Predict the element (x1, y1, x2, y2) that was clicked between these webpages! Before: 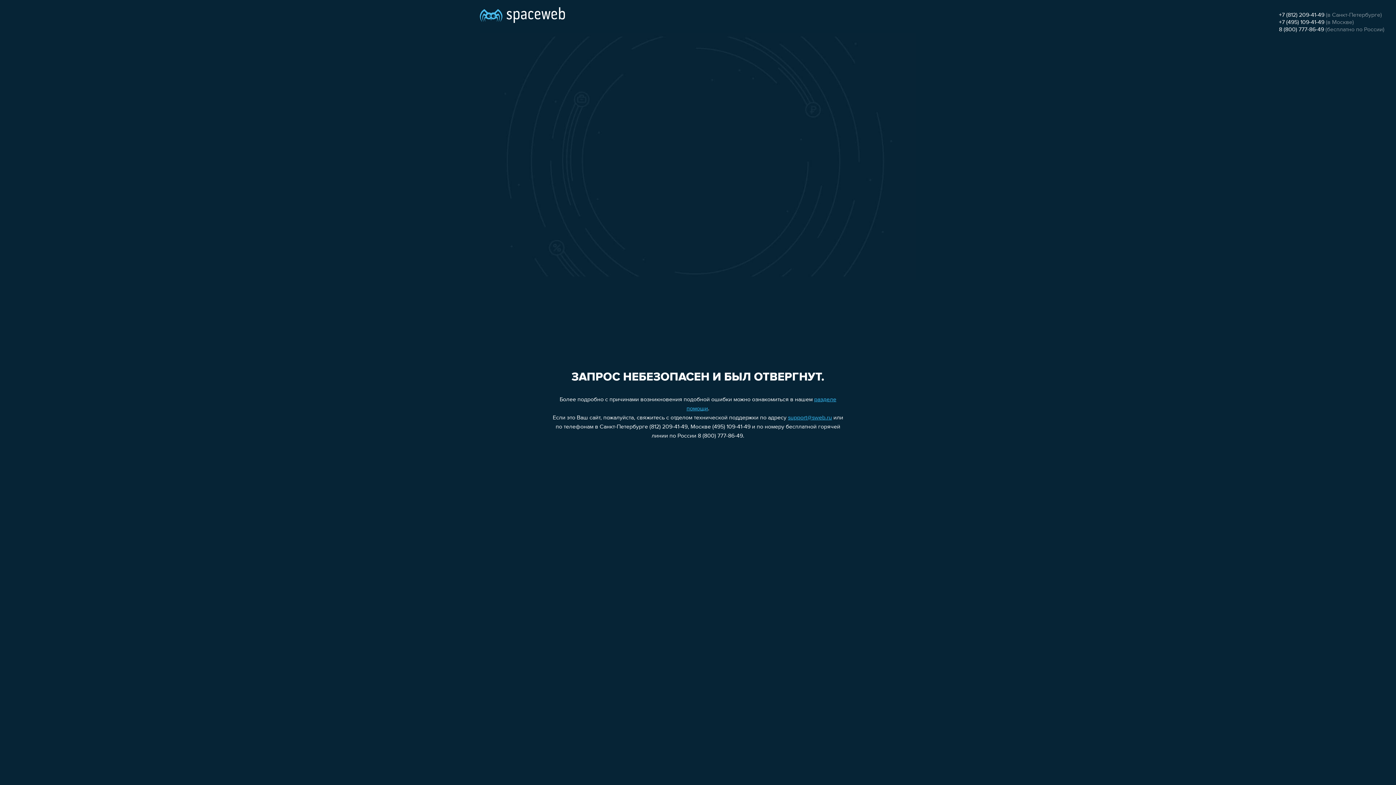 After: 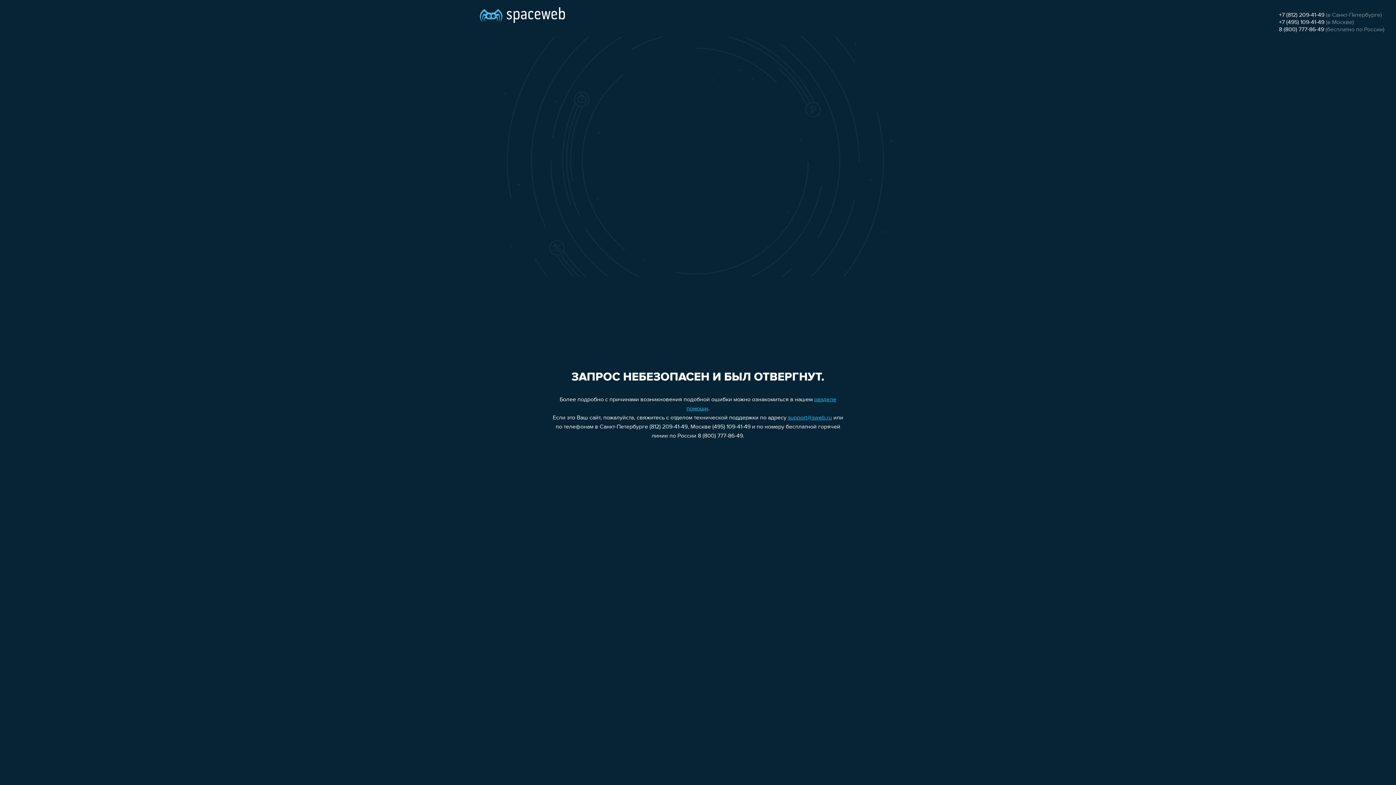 Action: bbox: (1279, 19, 1324, 25) label: +7 (495) 109-41-49